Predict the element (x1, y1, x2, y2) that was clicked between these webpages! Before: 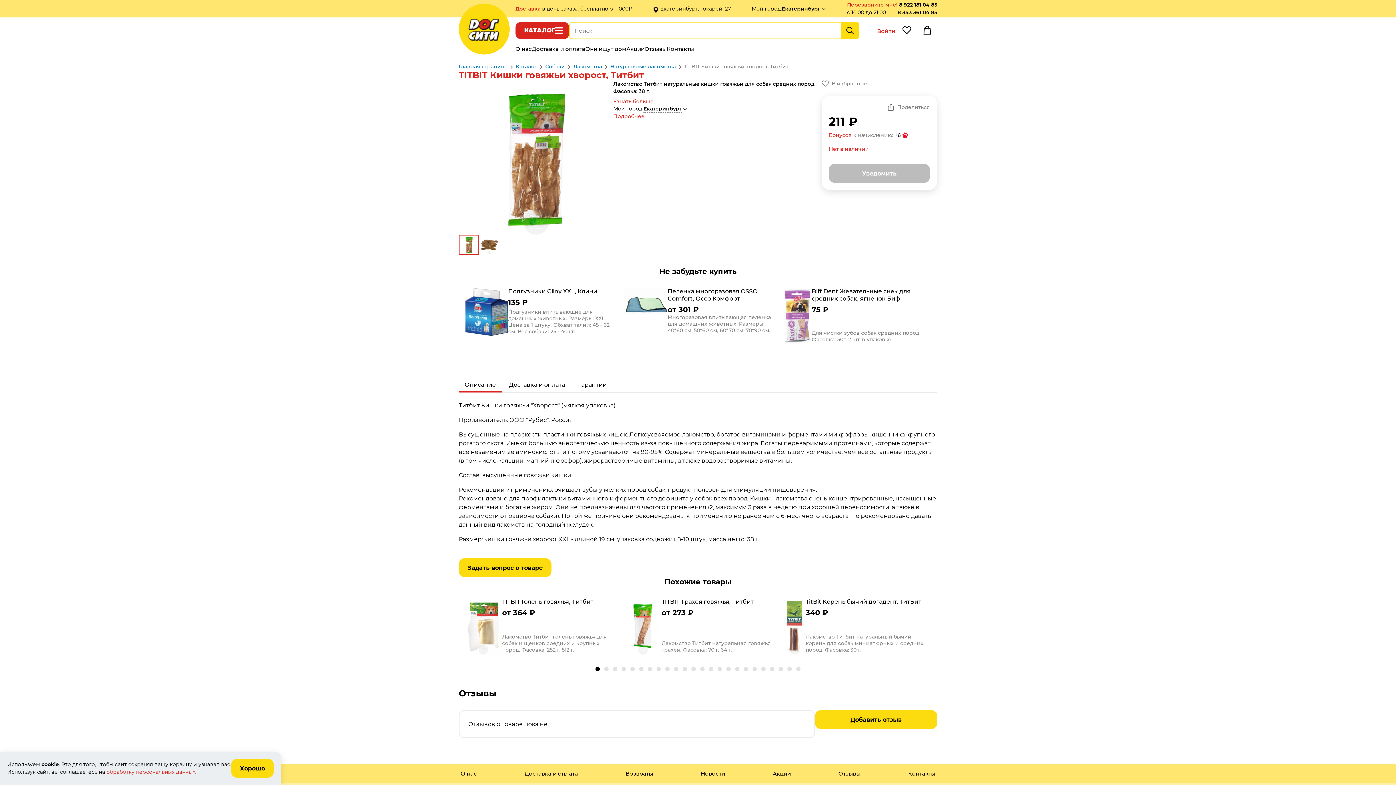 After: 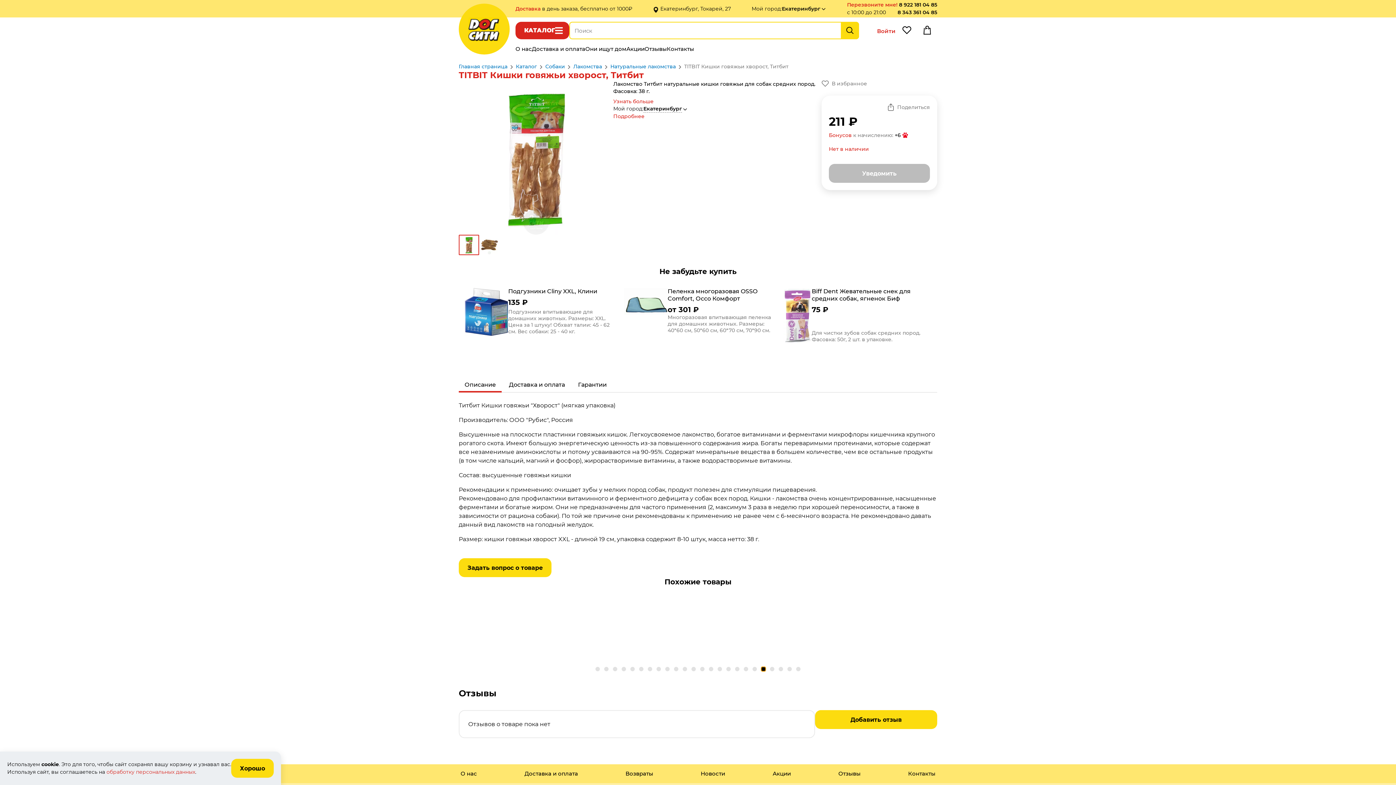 Action: label: Go to slide 20 bbox: (761, 667, 765, 671)